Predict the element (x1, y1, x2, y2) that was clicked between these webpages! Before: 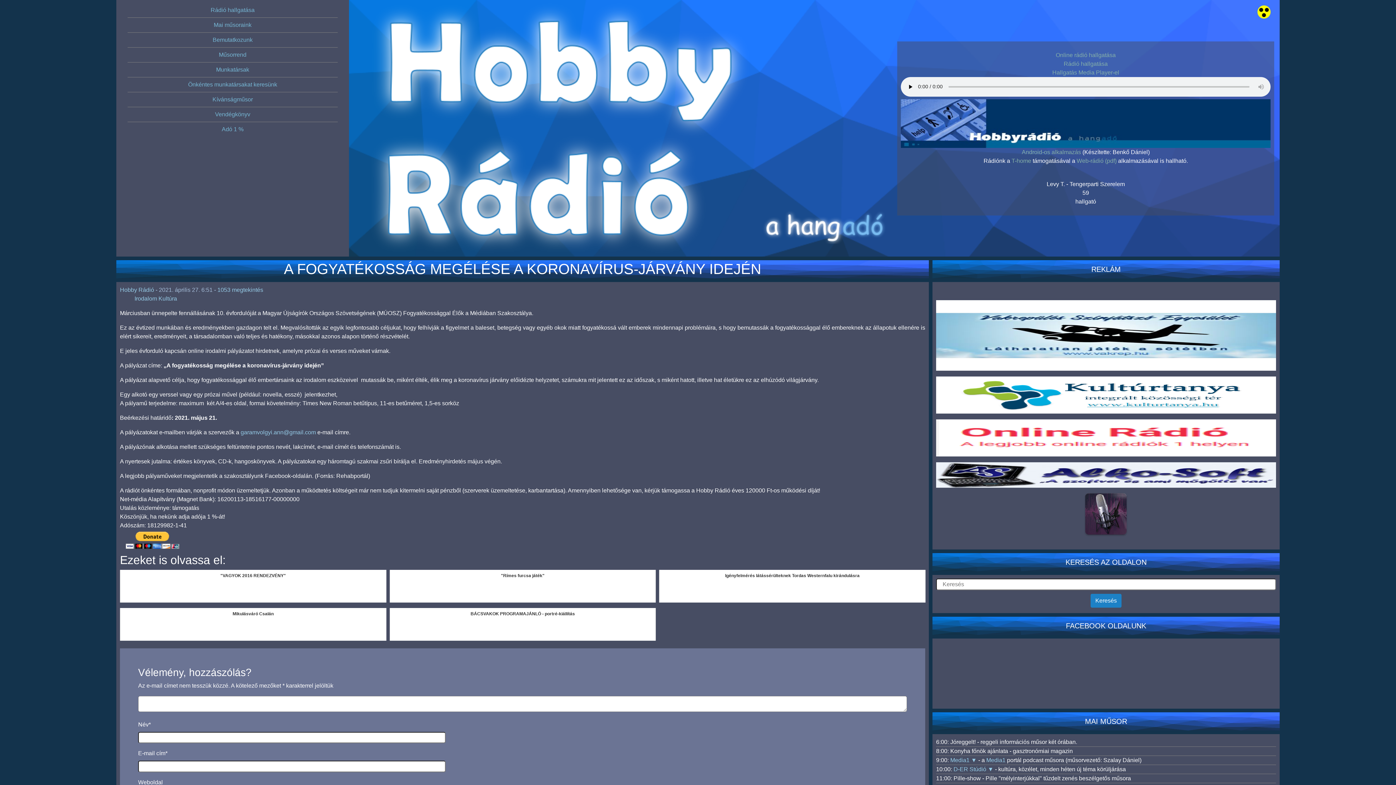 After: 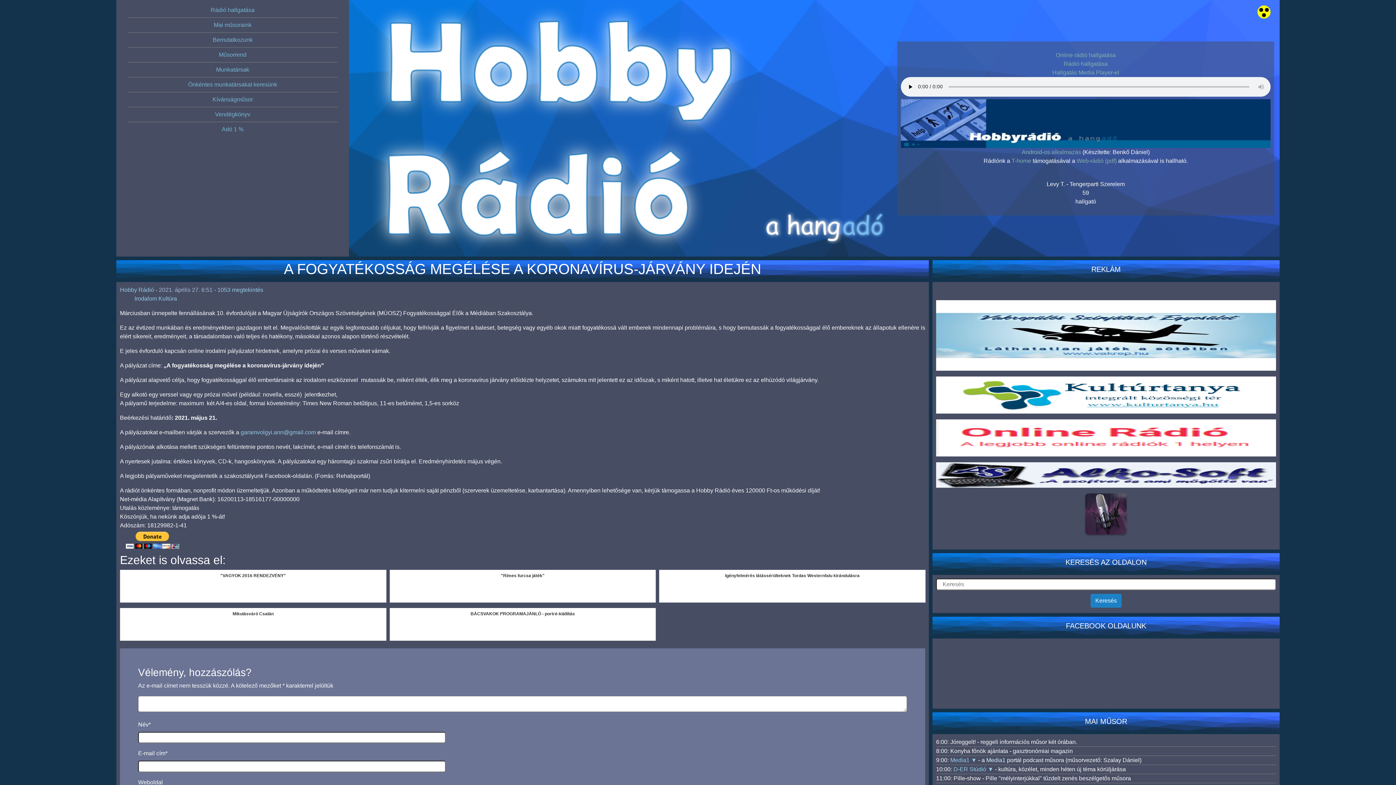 Action: label: Media1 bbox: (986, 757, 1005, 763)